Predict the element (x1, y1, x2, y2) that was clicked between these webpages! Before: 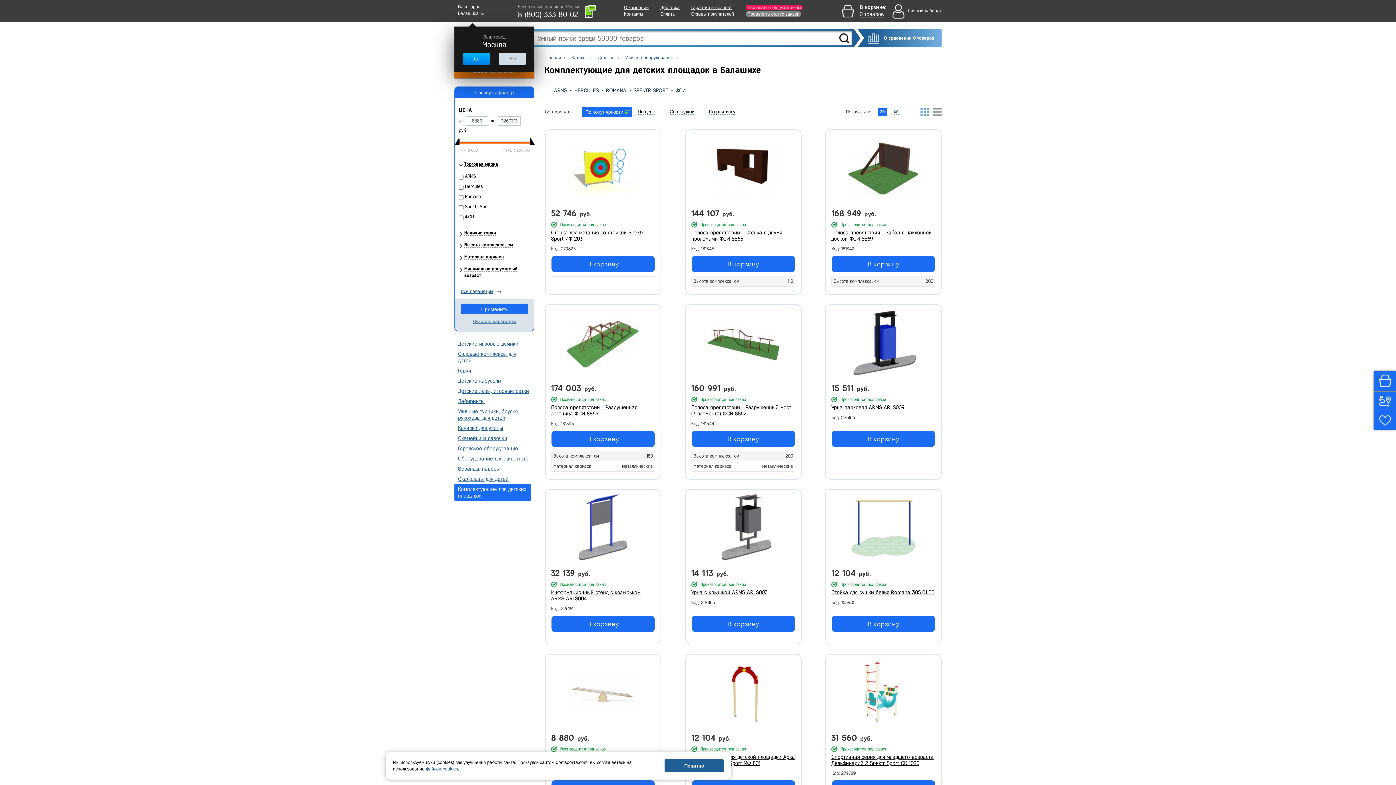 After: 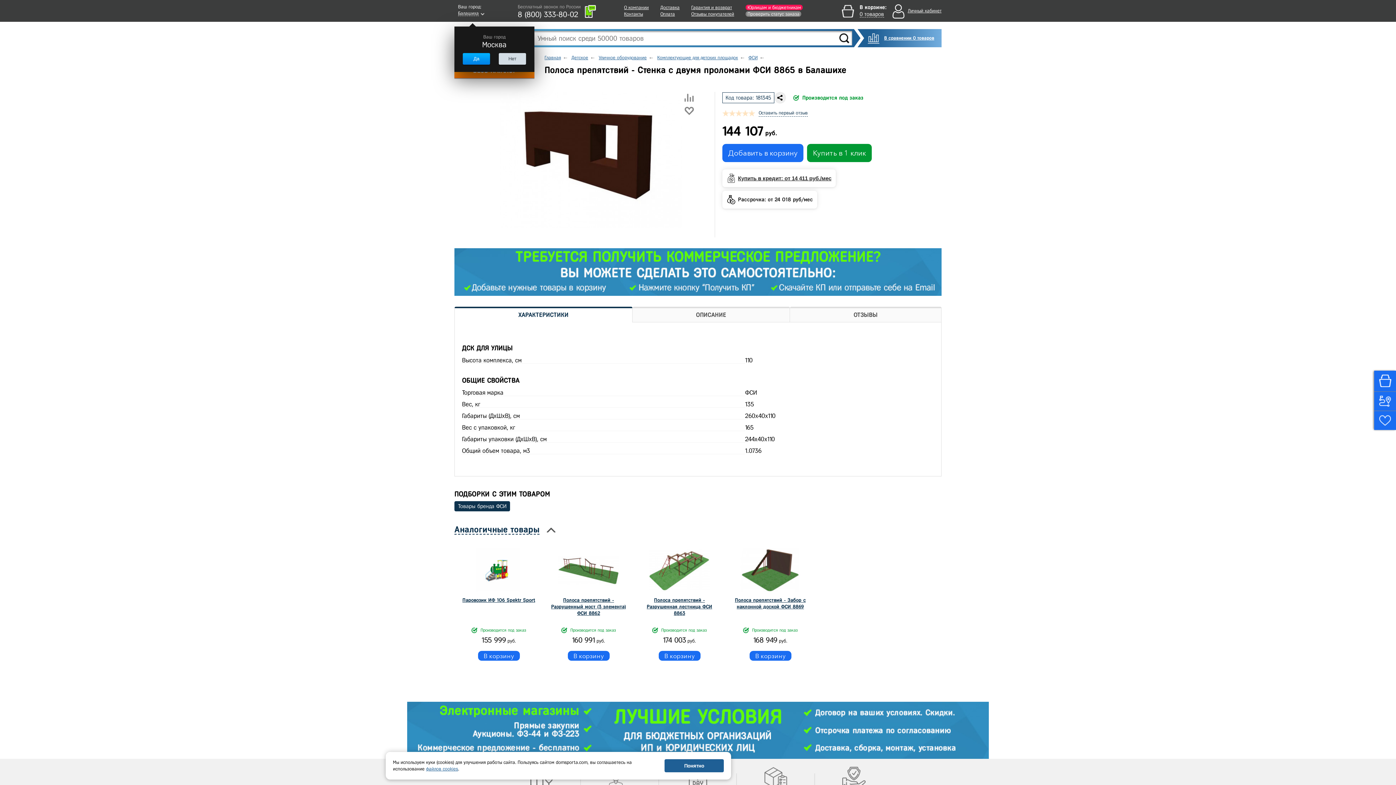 Action: label: Полоса препятствий - Стенка с двумя проломами ФСИ 8865 bbox: (691, 229, 795, 242)